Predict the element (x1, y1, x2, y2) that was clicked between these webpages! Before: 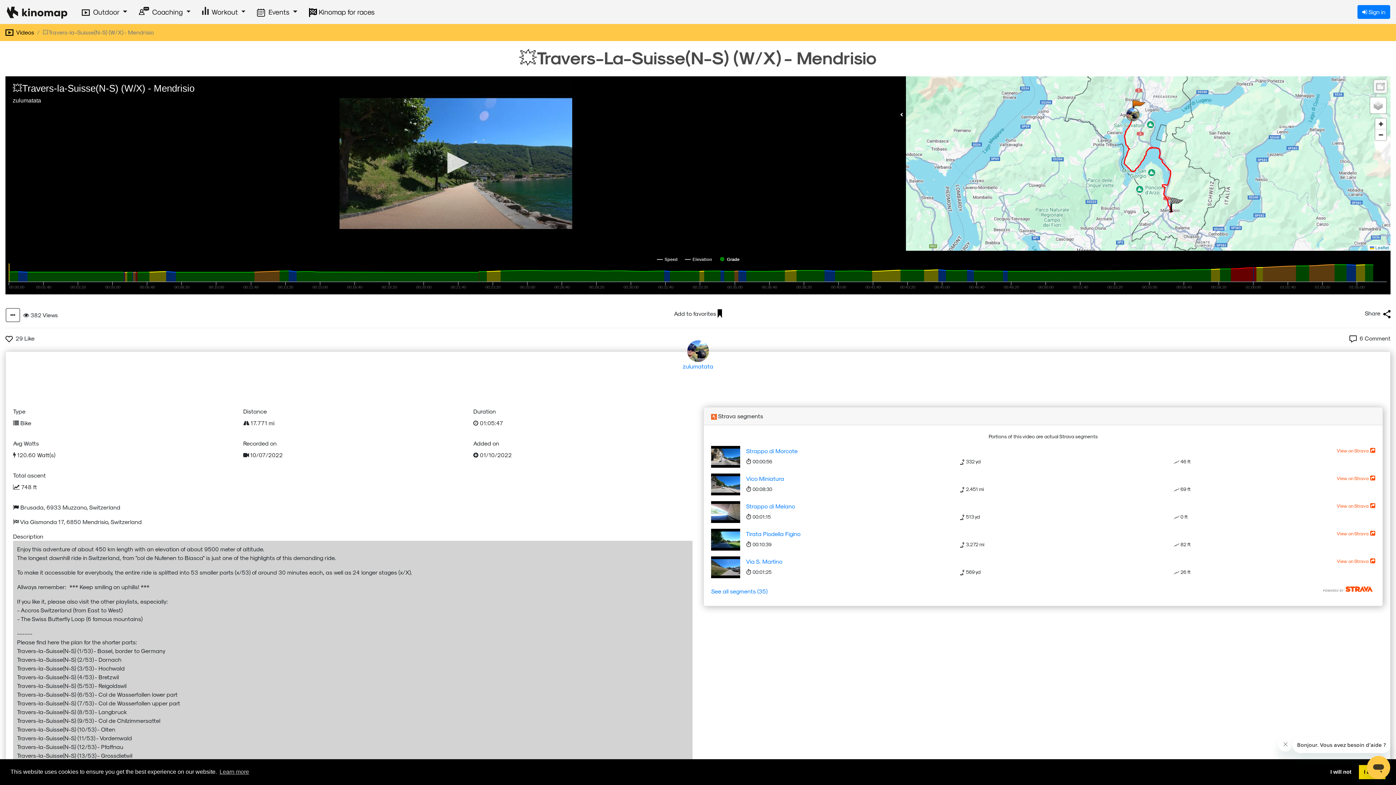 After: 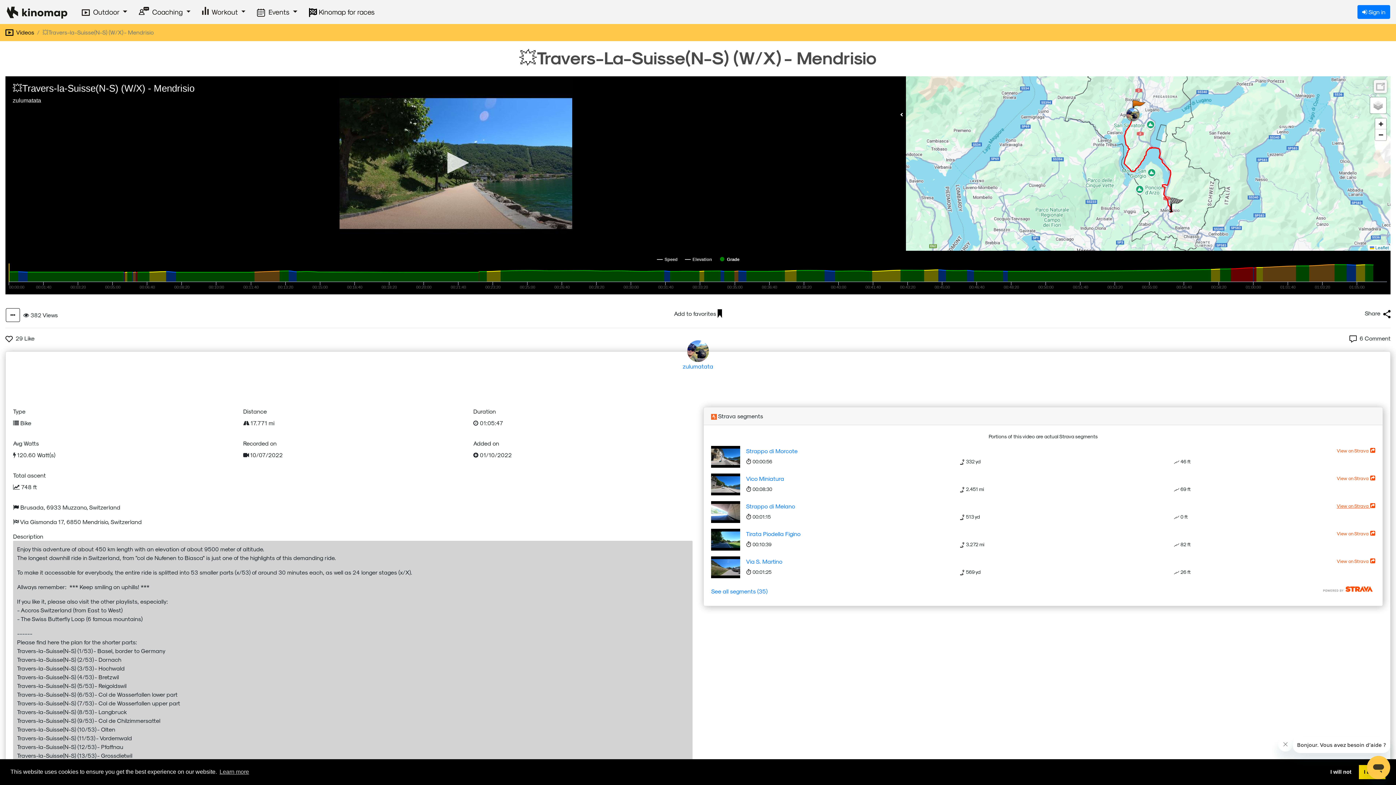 Action: bbox: (1337, 502, 1375, 509) label: View on Strava 